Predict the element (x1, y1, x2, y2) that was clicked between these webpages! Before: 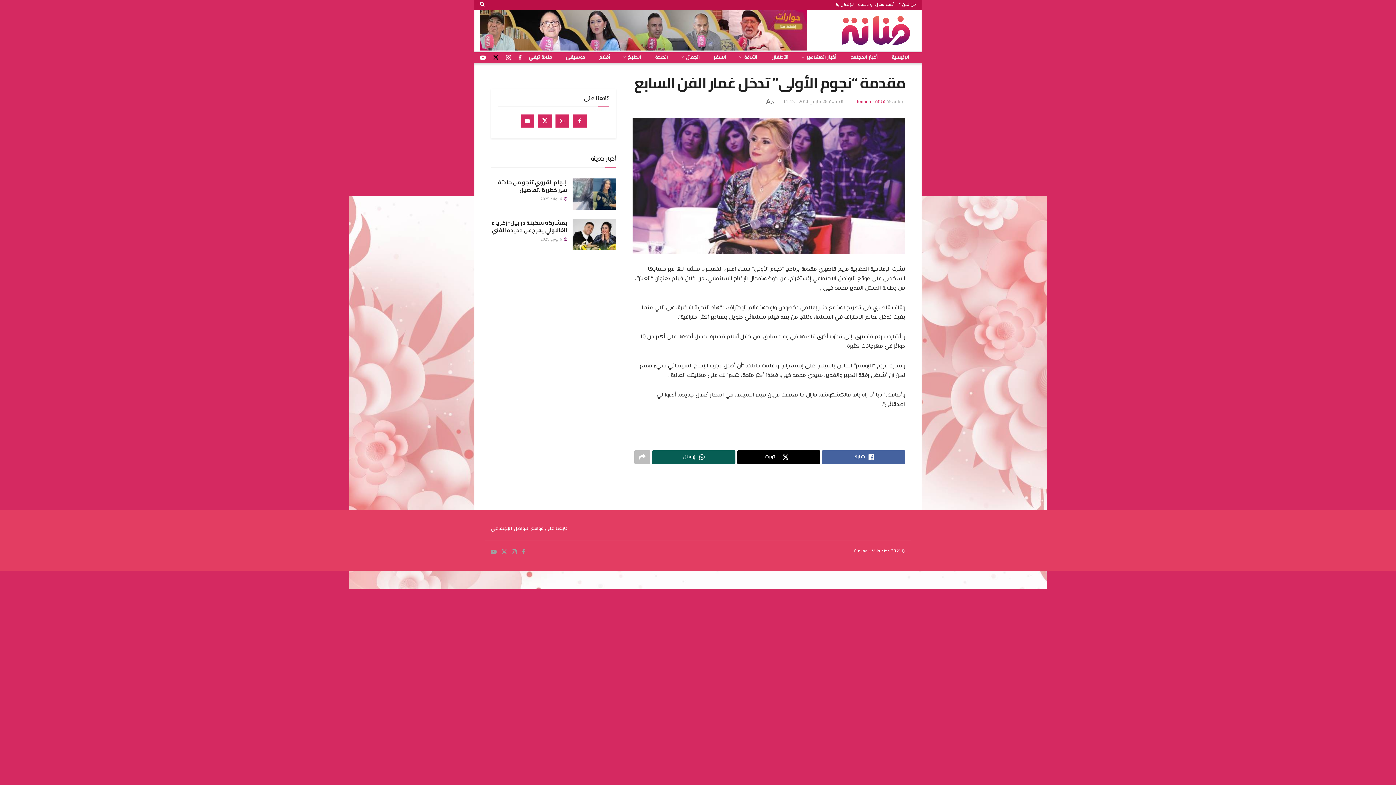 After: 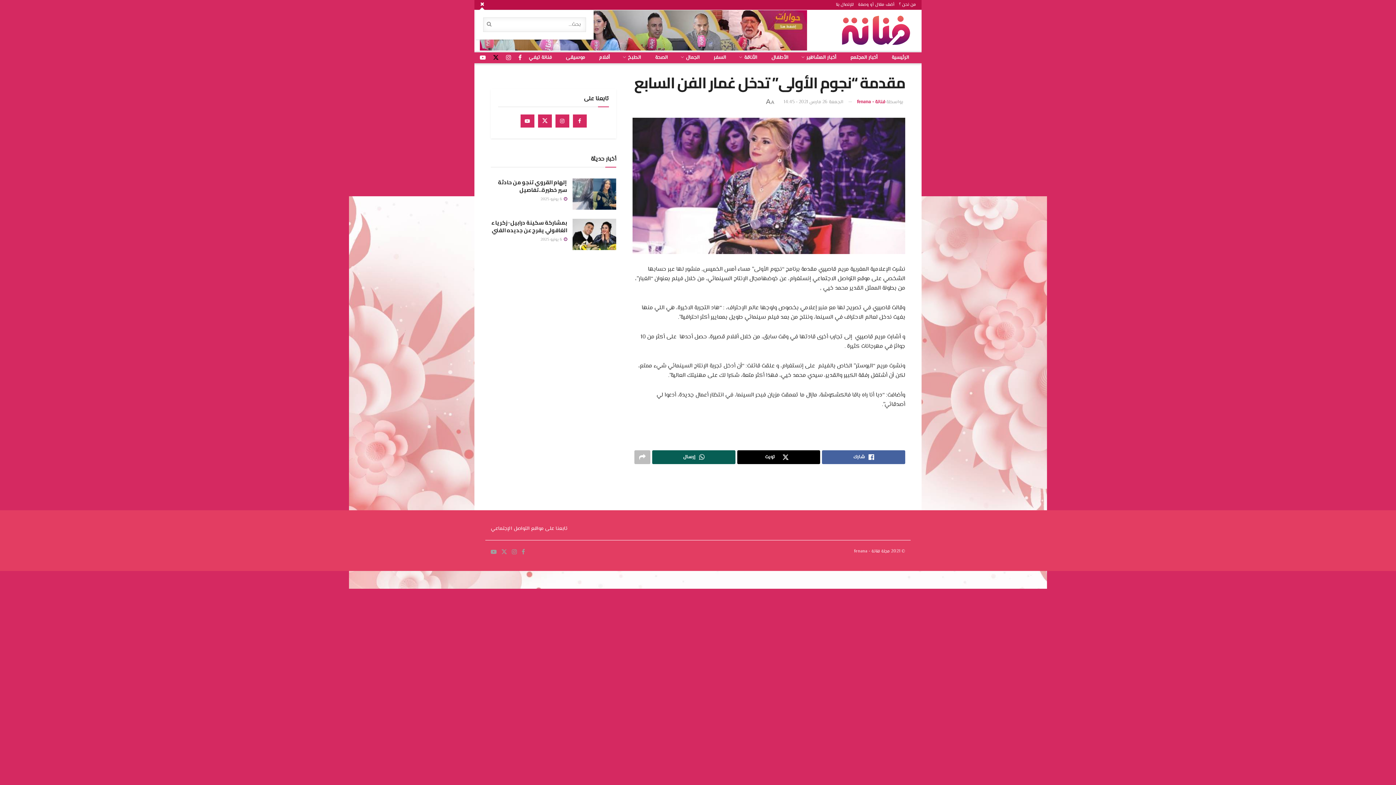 Action: label: Search Button bbox: (480, 0, 484, 9)